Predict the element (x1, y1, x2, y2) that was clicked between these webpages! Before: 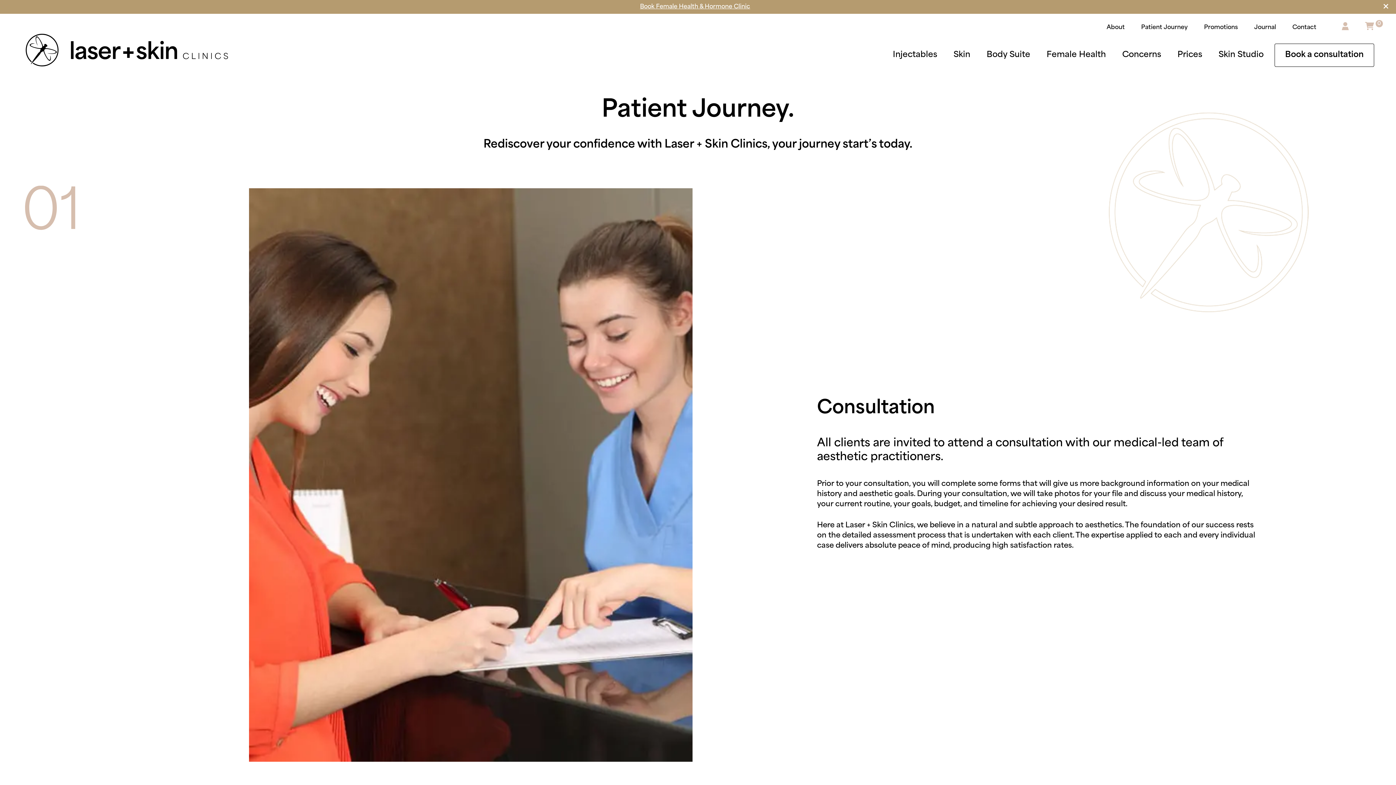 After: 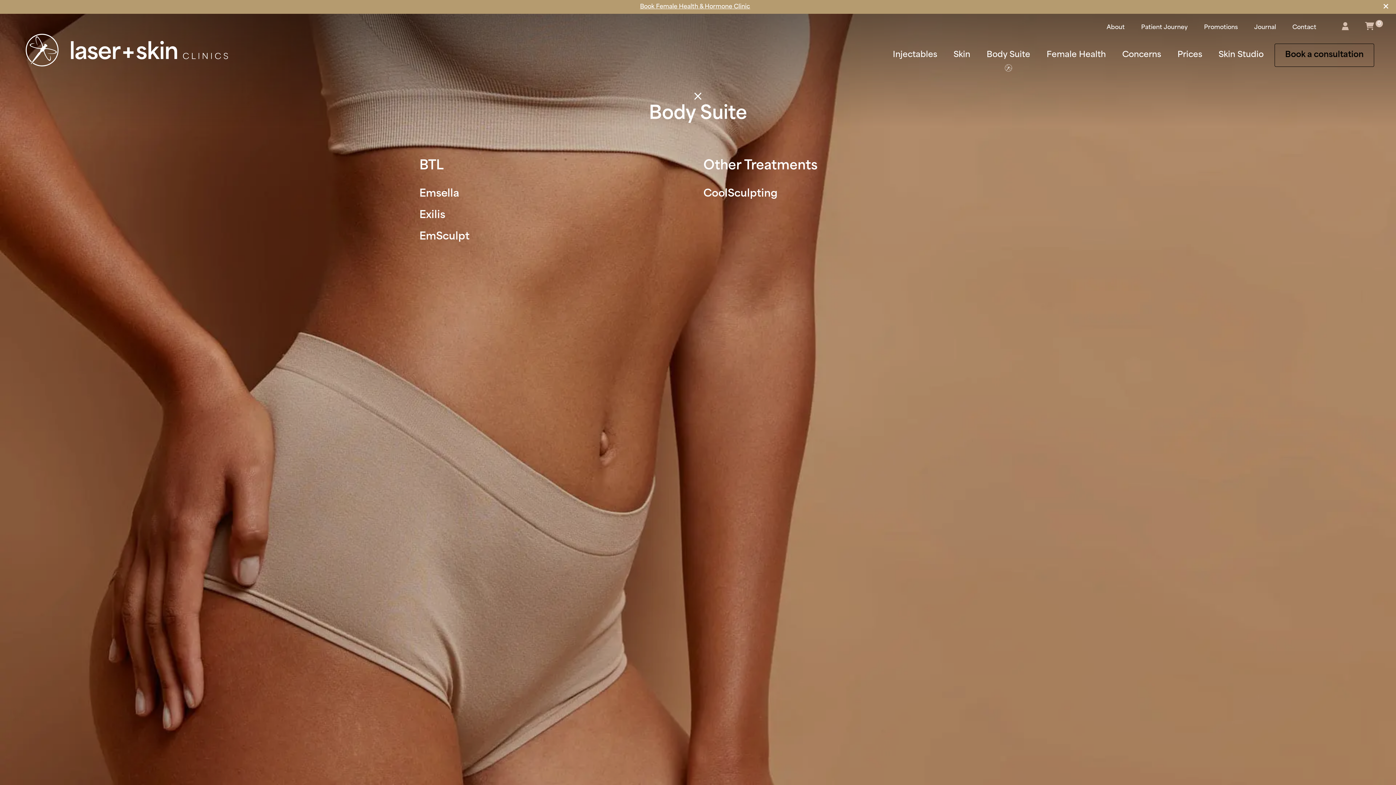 Action: label: Body Suite bbox: (986, 49, 1030, 60)